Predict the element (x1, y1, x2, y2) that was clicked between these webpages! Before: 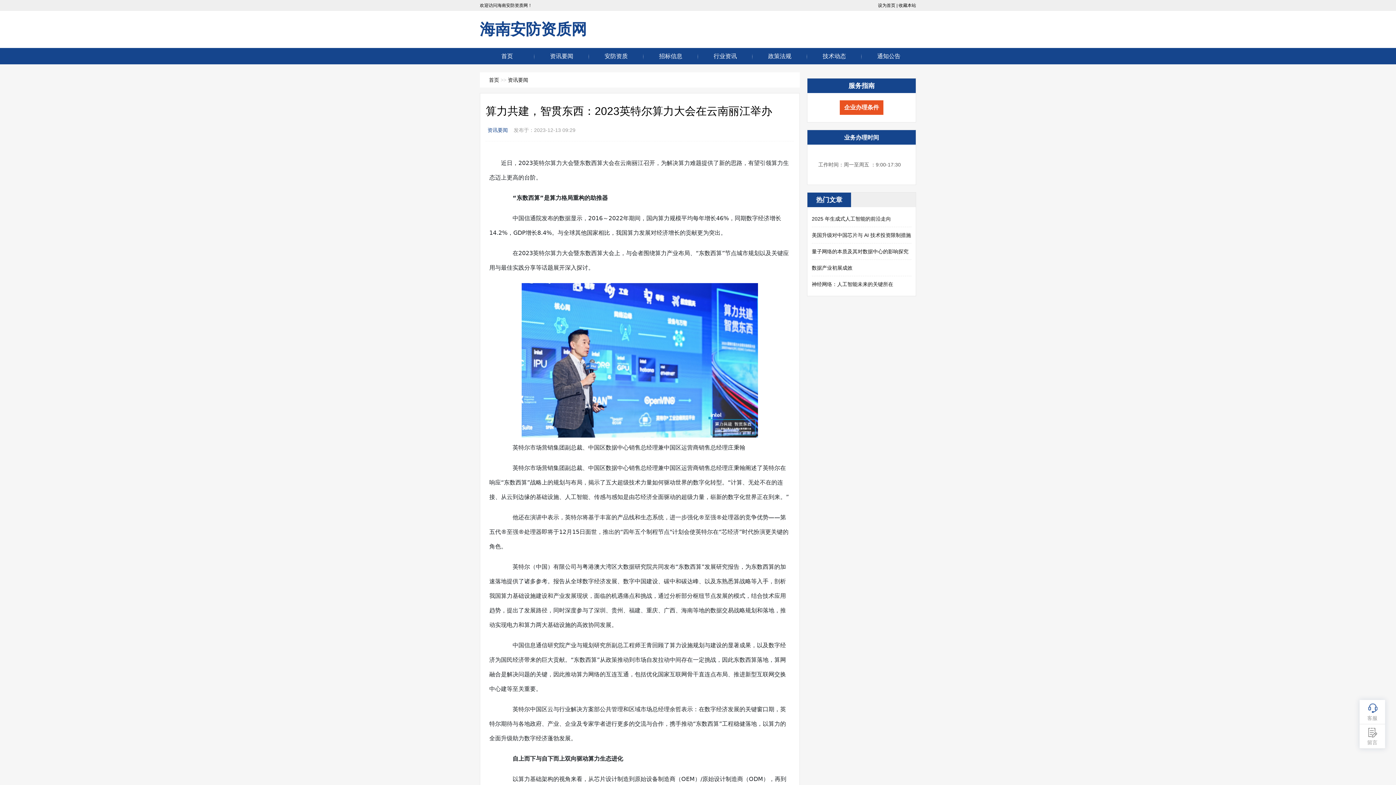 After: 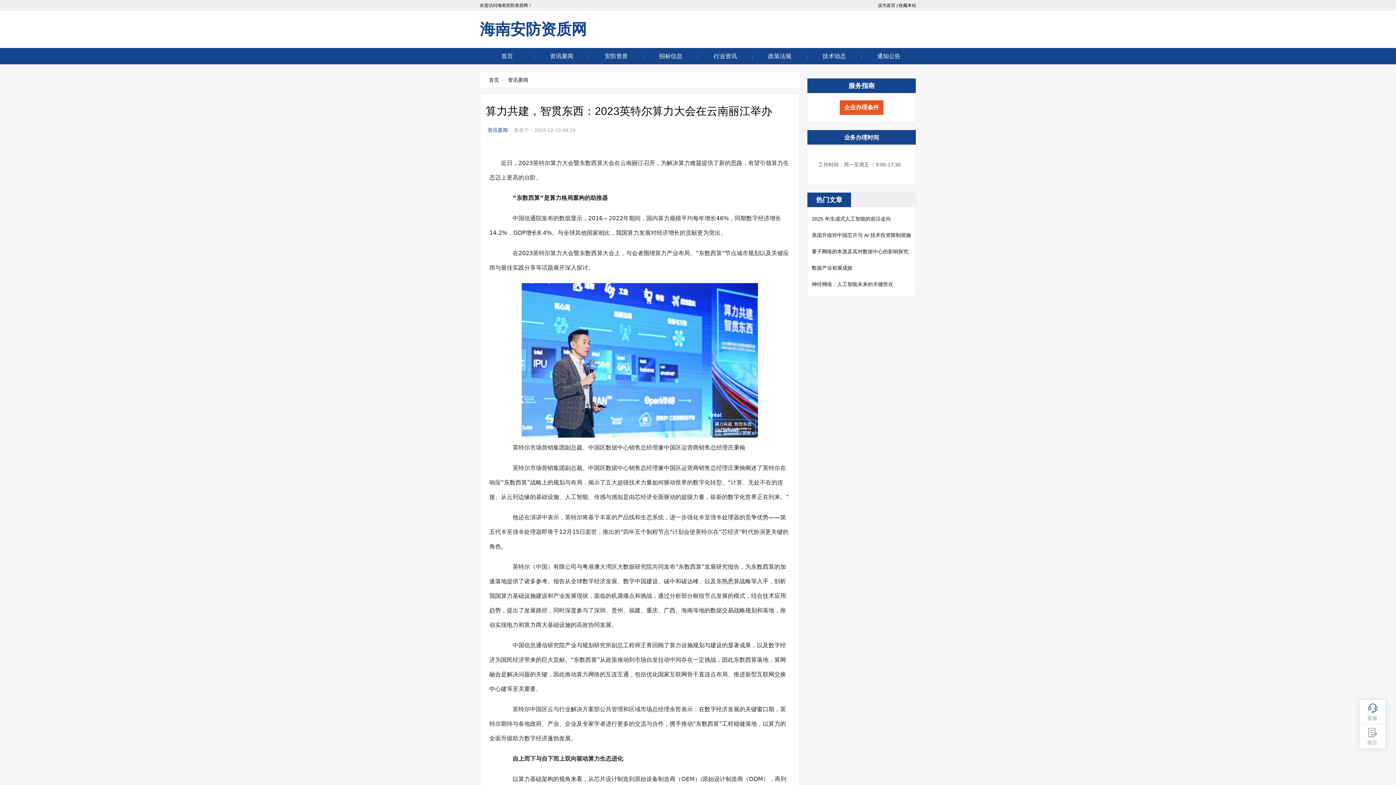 Action: label: 企业办理条件 bbox: (844, 104, 879, 110)